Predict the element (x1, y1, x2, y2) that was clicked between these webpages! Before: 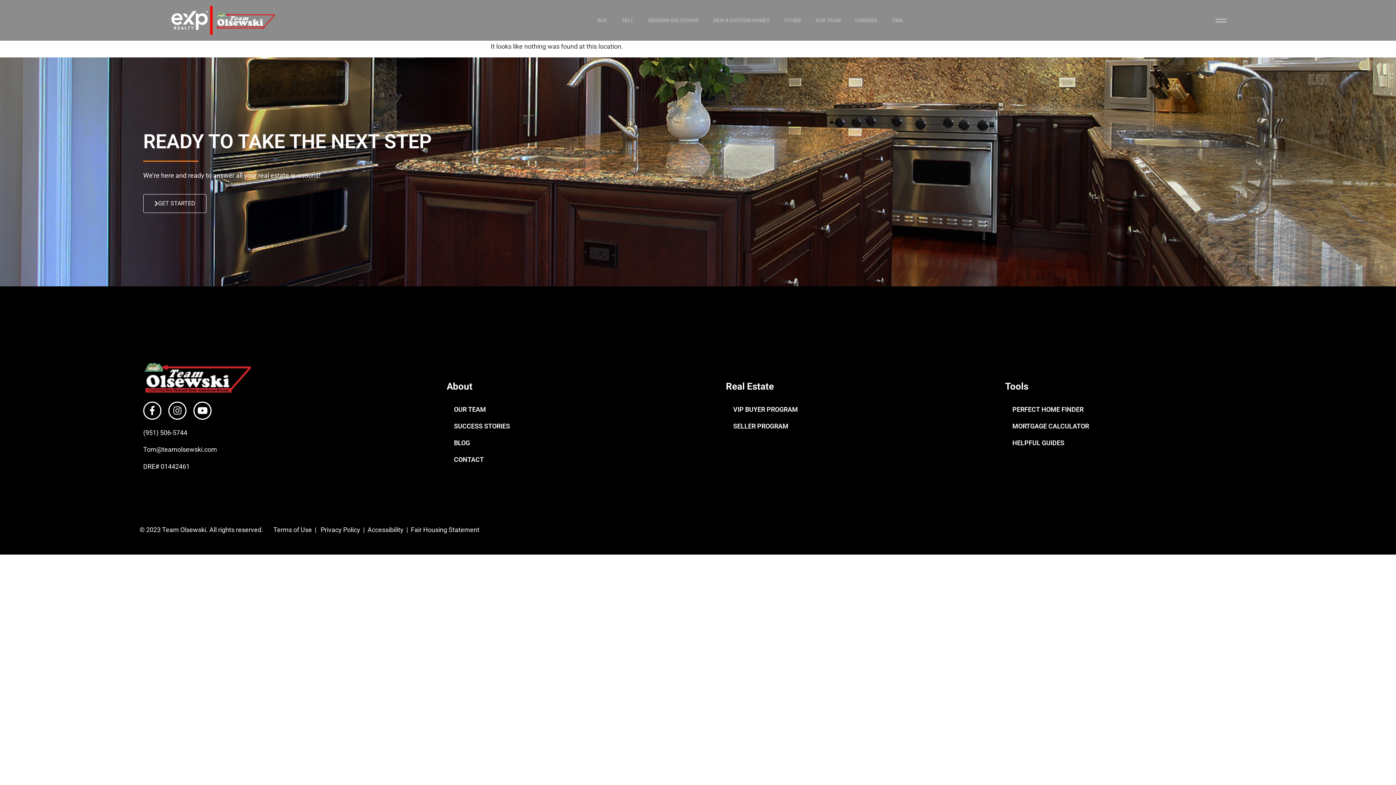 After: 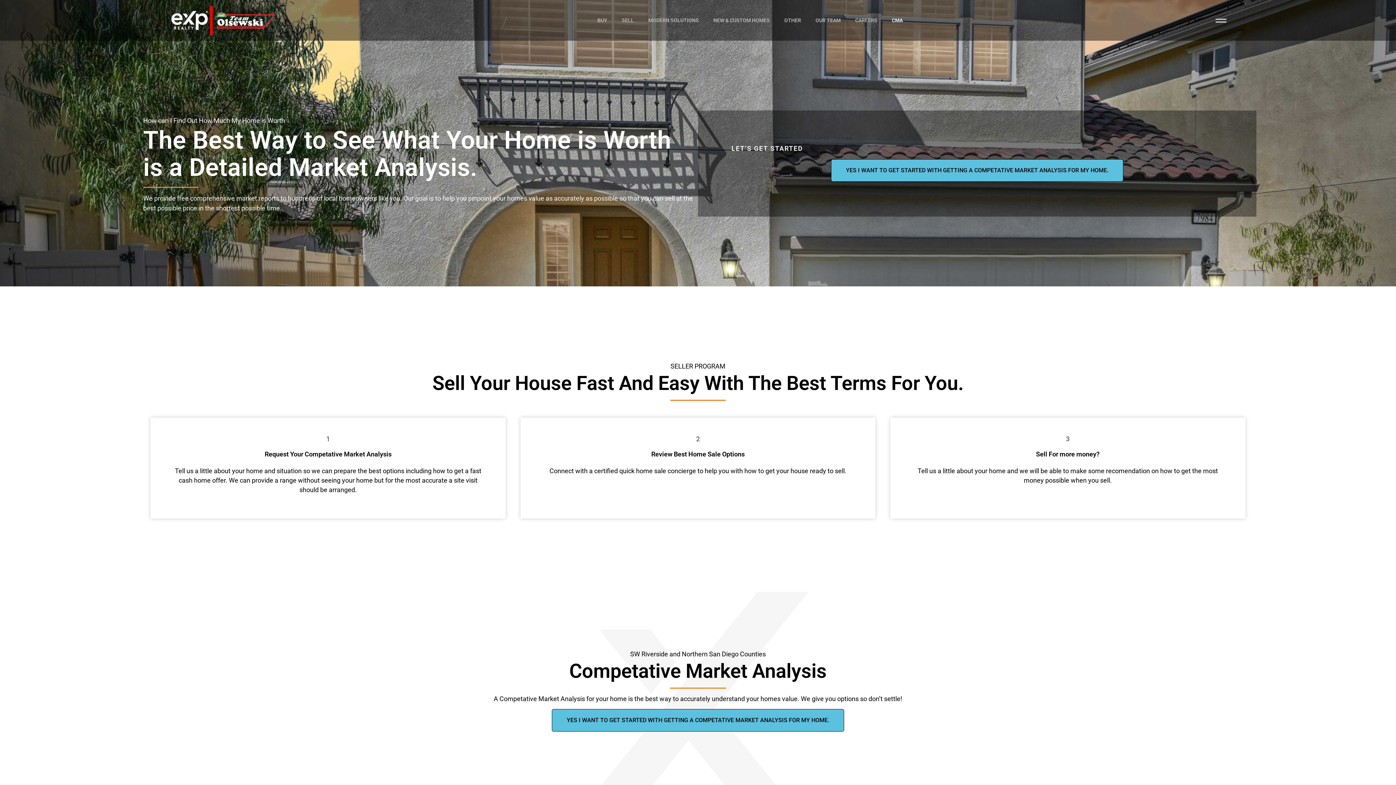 Action: label: CMA bbox: (884, 12, 910, 28)